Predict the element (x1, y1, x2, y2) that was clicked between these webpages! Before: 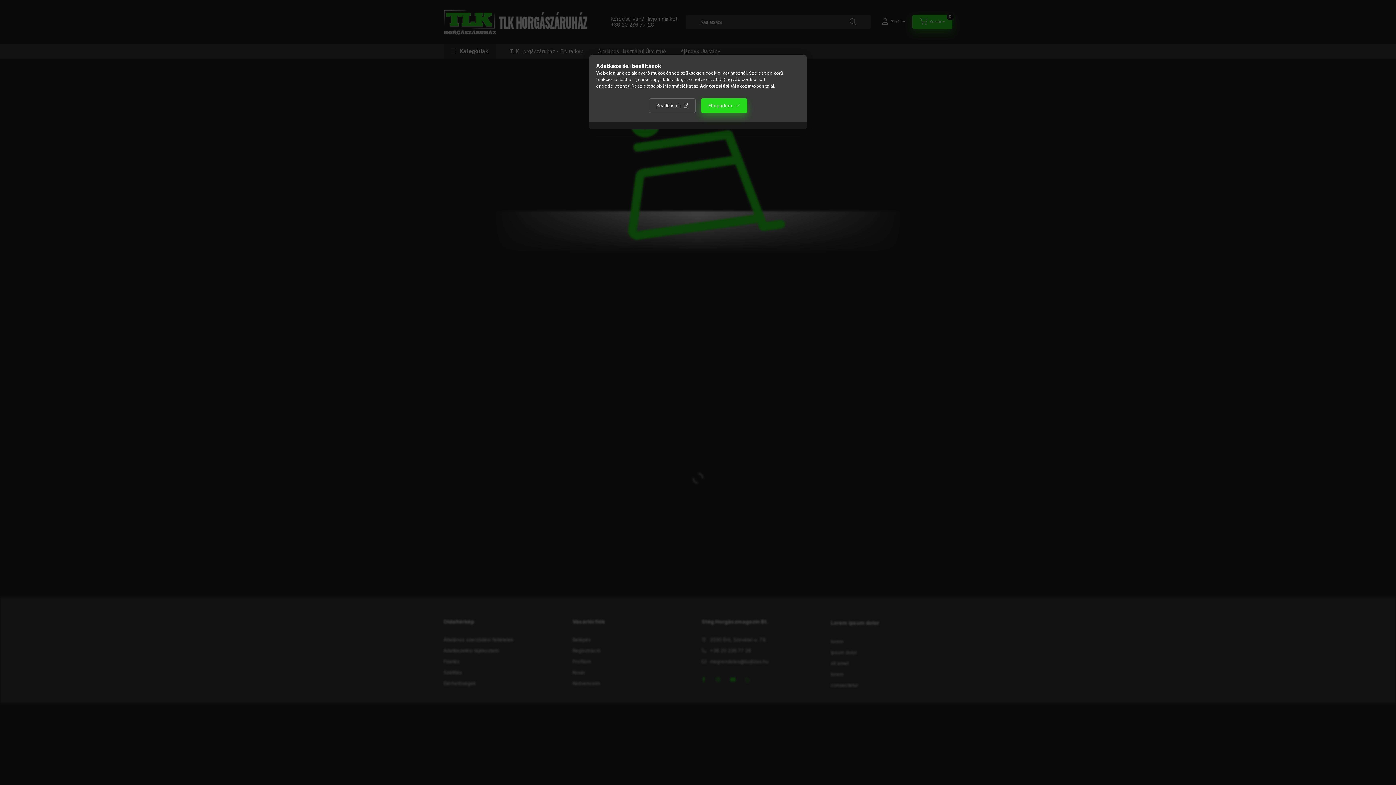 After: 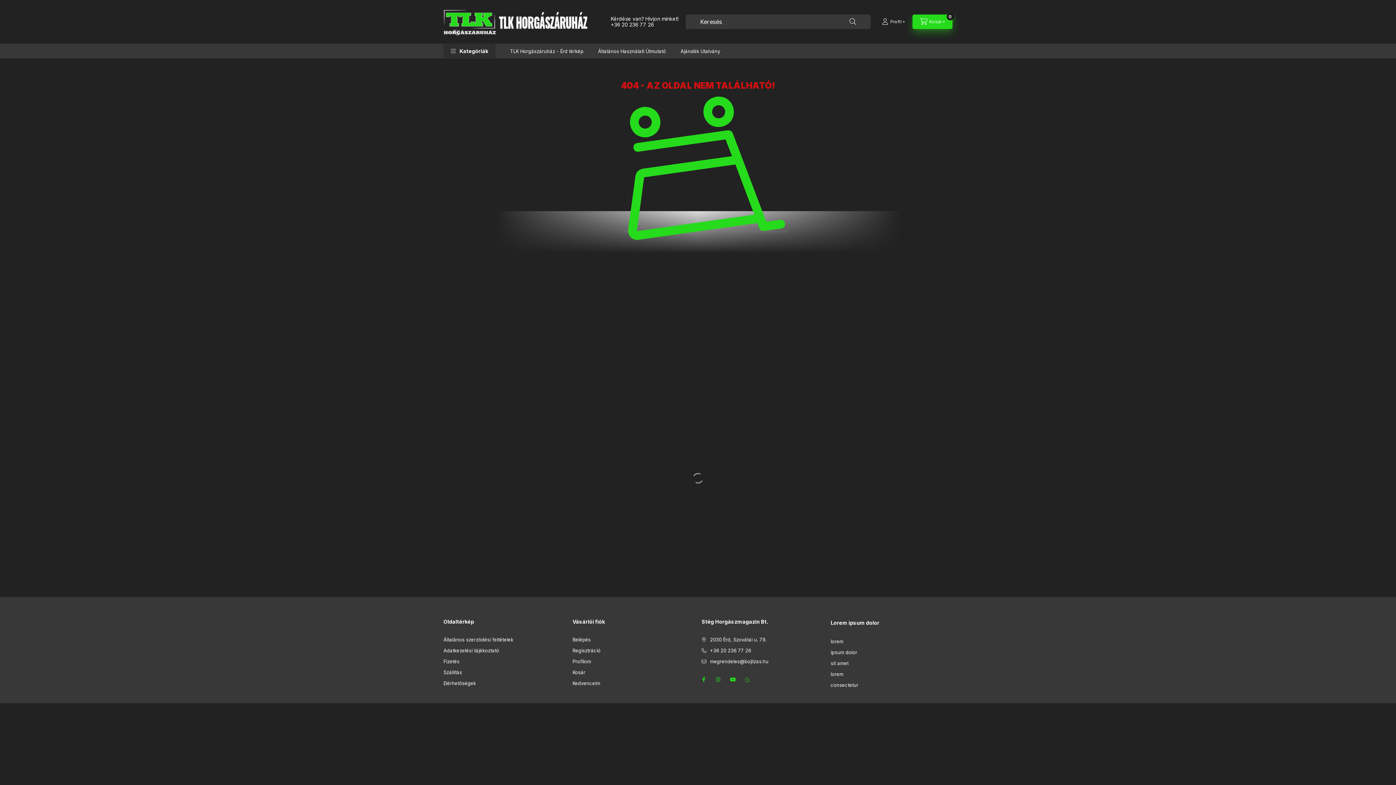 Action: label: Elfogadom bbox: (700, 98, 747, 113)